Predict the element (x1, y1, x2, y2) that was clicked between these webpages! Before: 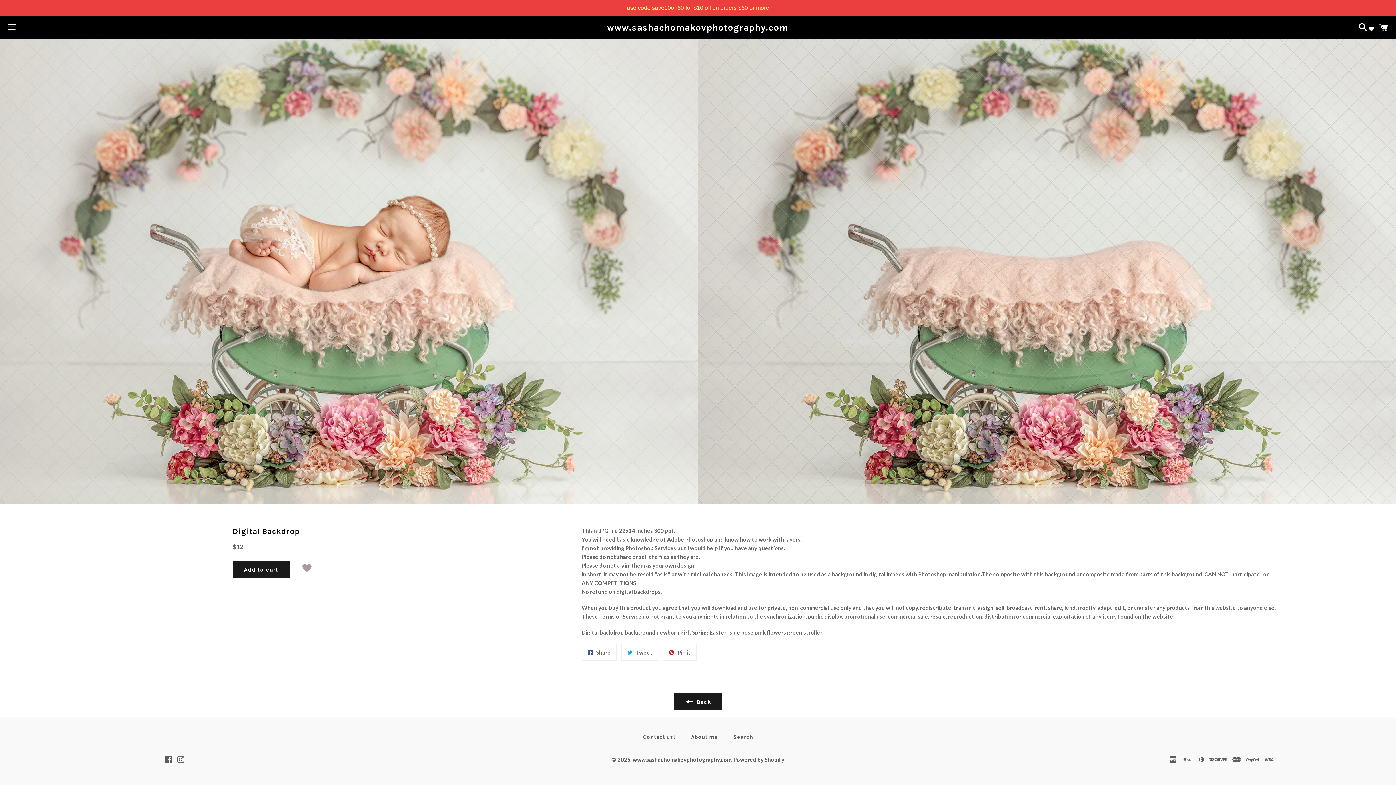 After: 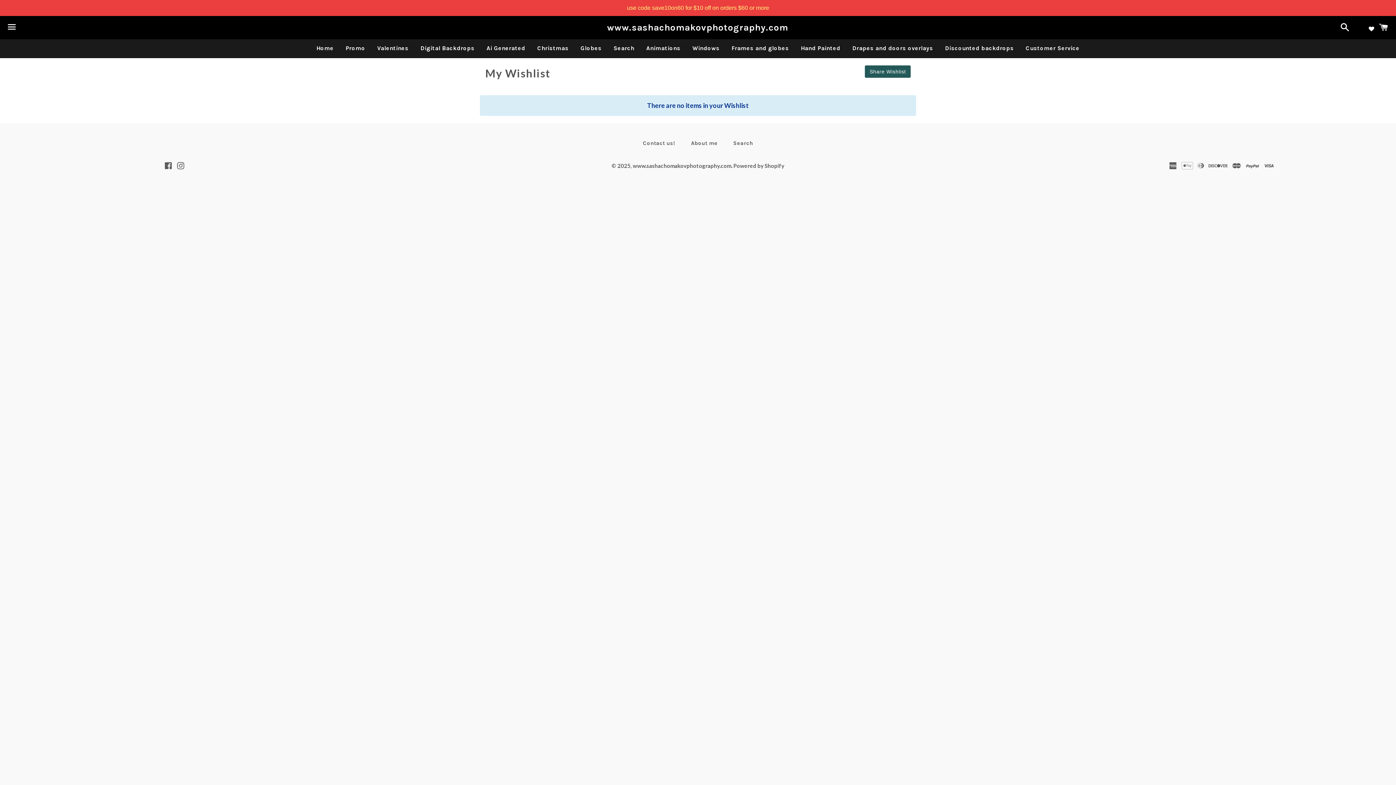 Action: bbox: (1369, 24, 1374, 33)